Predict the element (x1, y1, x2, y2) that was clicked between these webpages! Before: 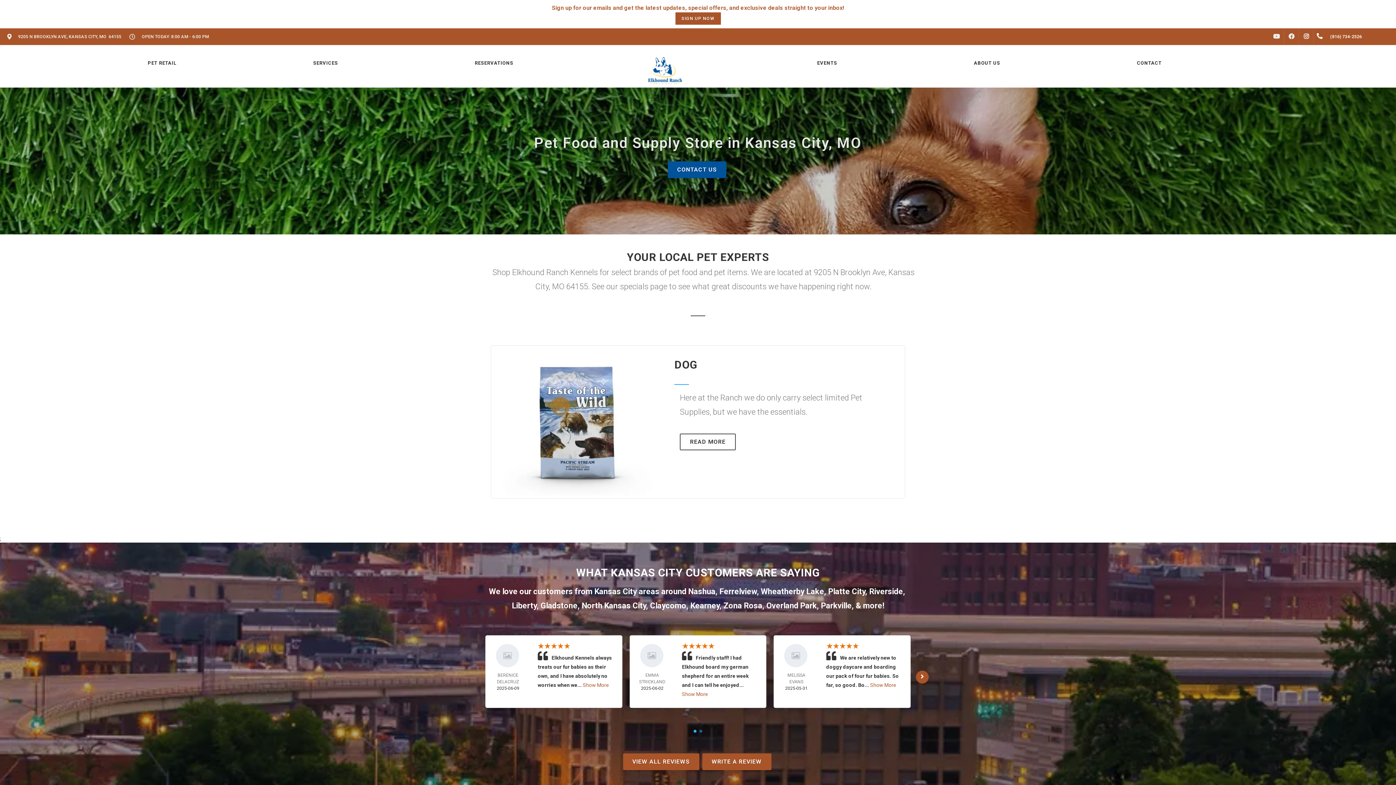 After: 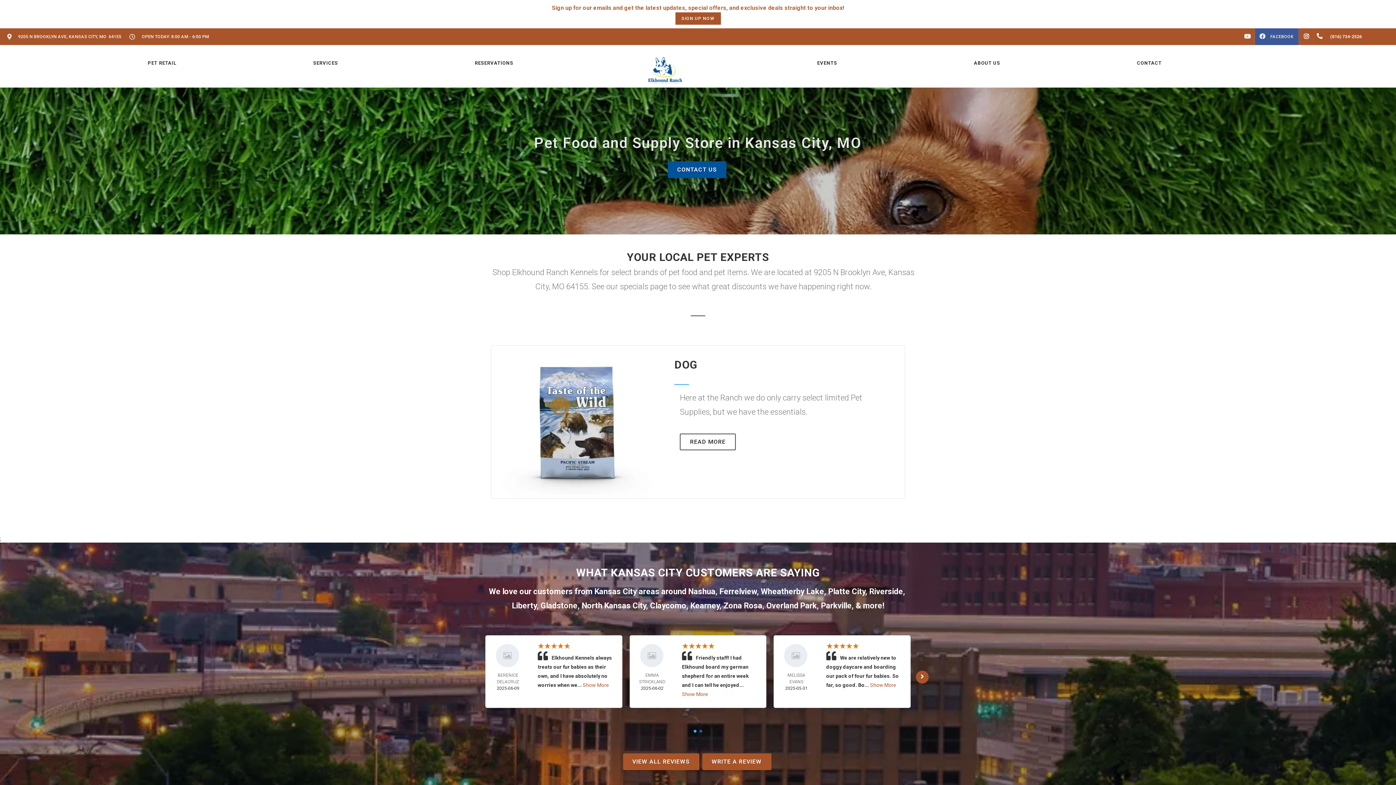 Action: label: FACEBOOK bbox: (1284, 28, 1298, 45)